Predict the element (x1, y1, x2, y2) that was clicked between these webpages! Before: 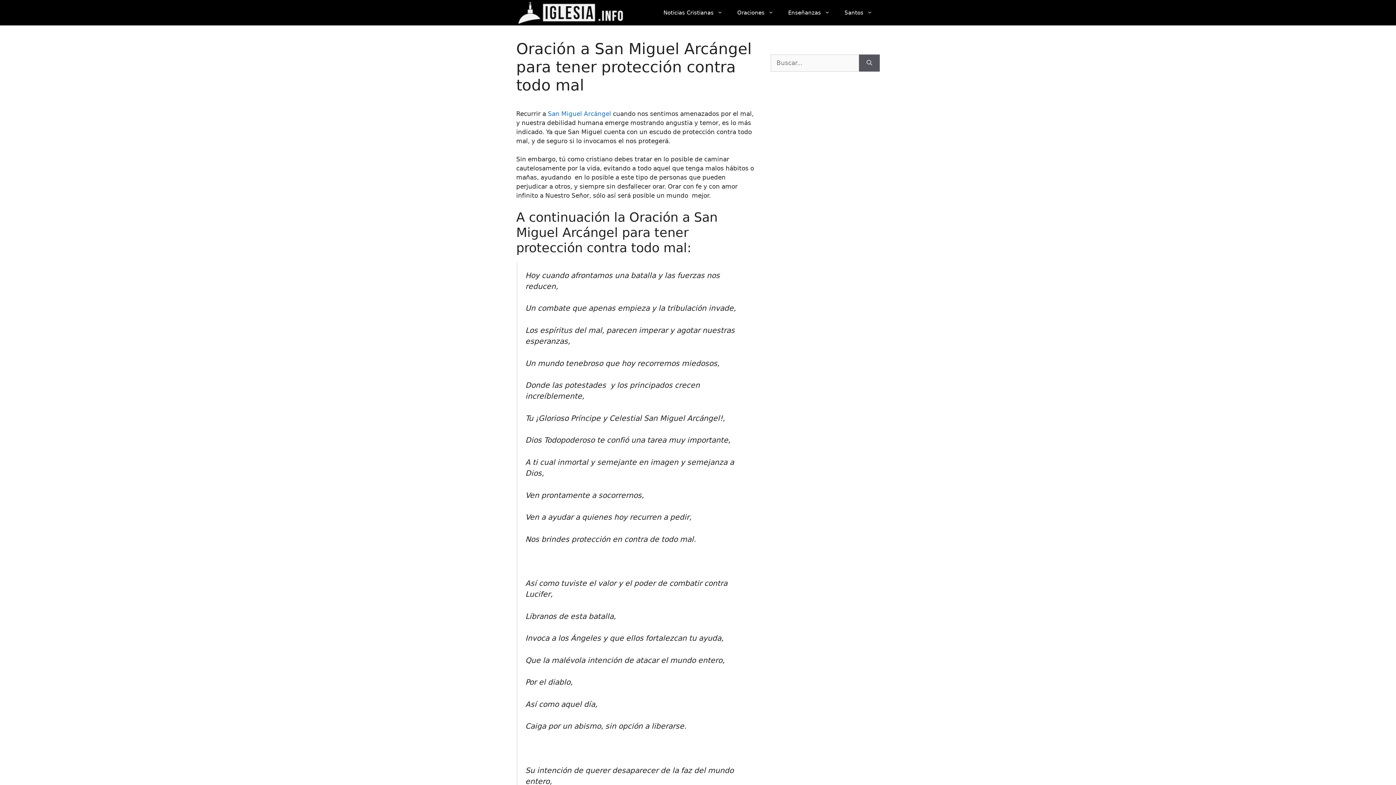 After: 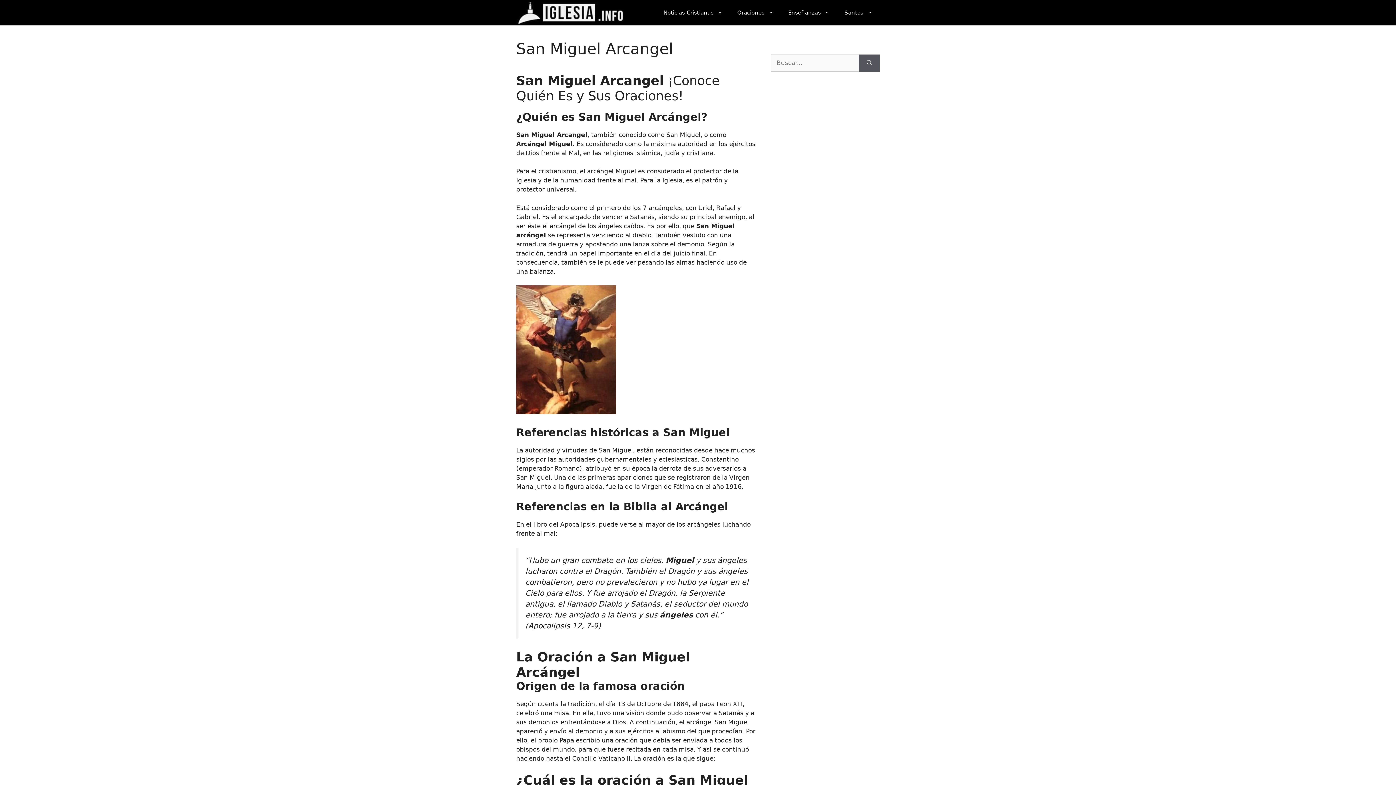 Action: bbox: (548, 110, 613, 117) label: San Miguel Arcángel 